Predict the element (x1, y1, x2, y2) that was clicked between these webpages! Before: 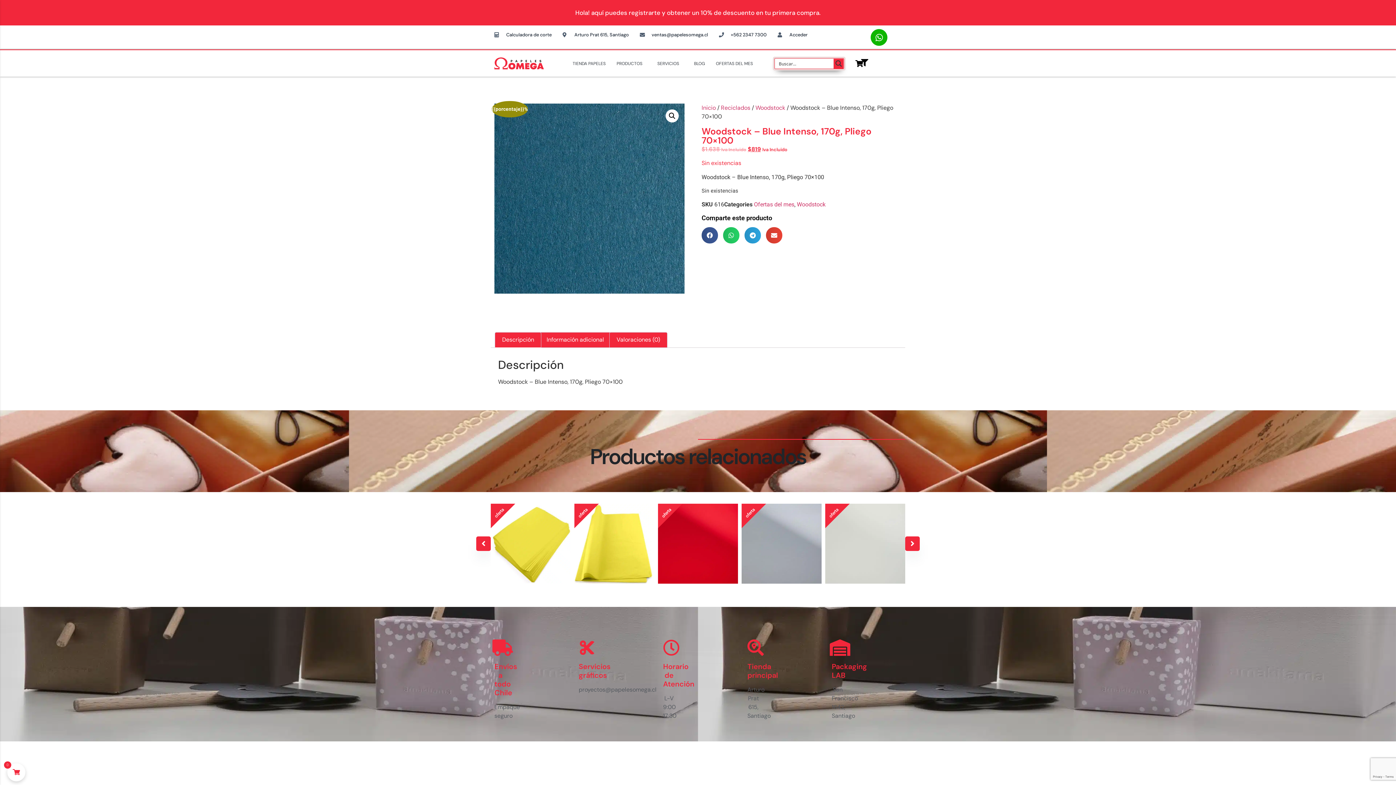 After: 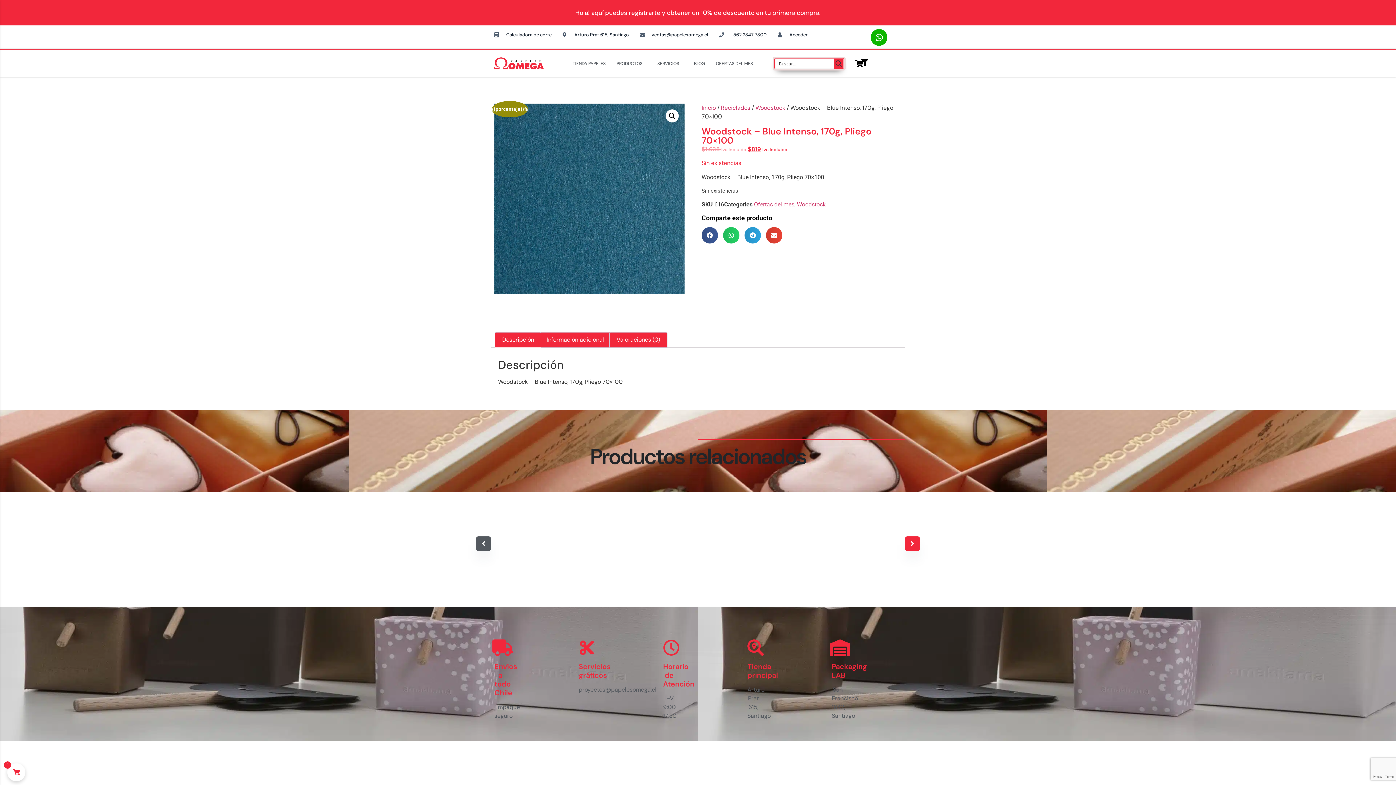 Action: label: Previous slide bbox: (476, 536, 490, 551)